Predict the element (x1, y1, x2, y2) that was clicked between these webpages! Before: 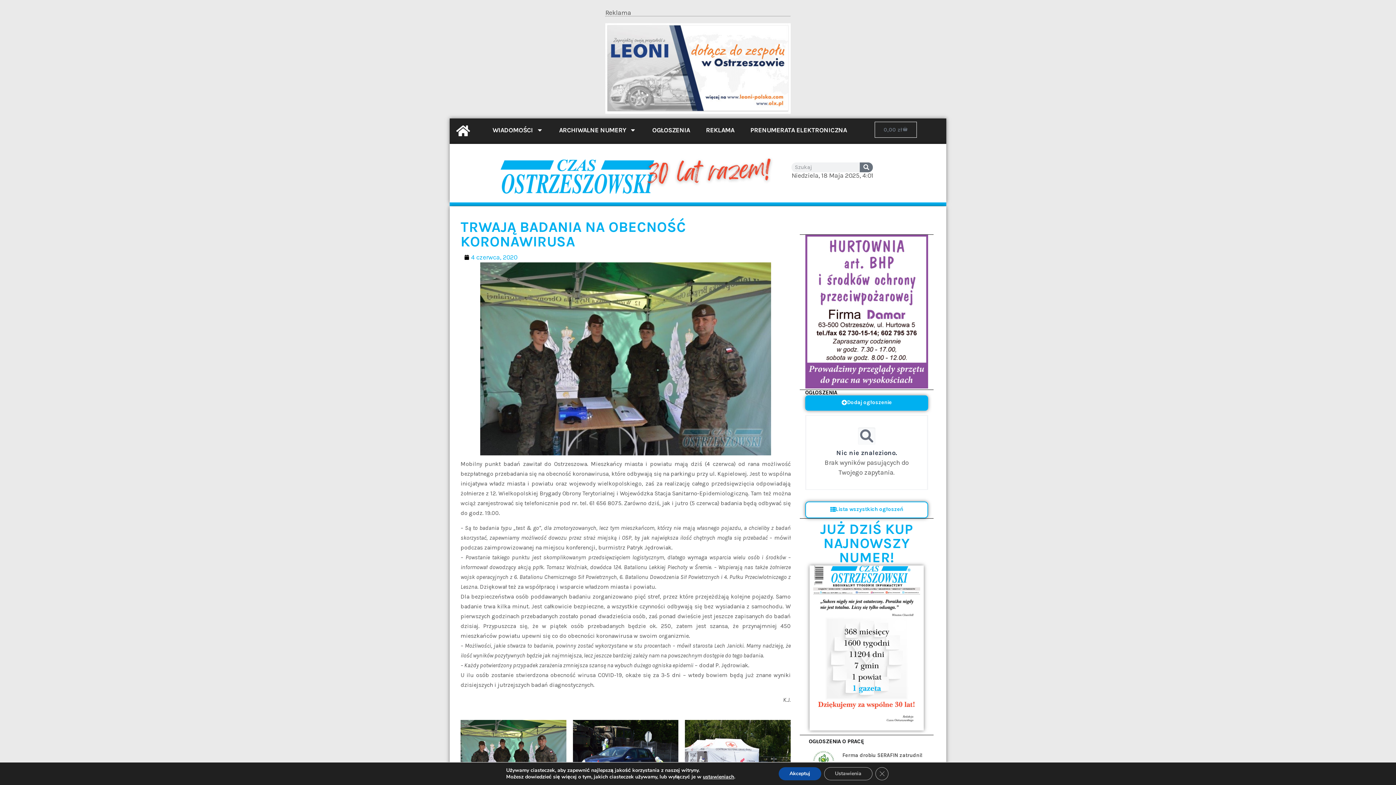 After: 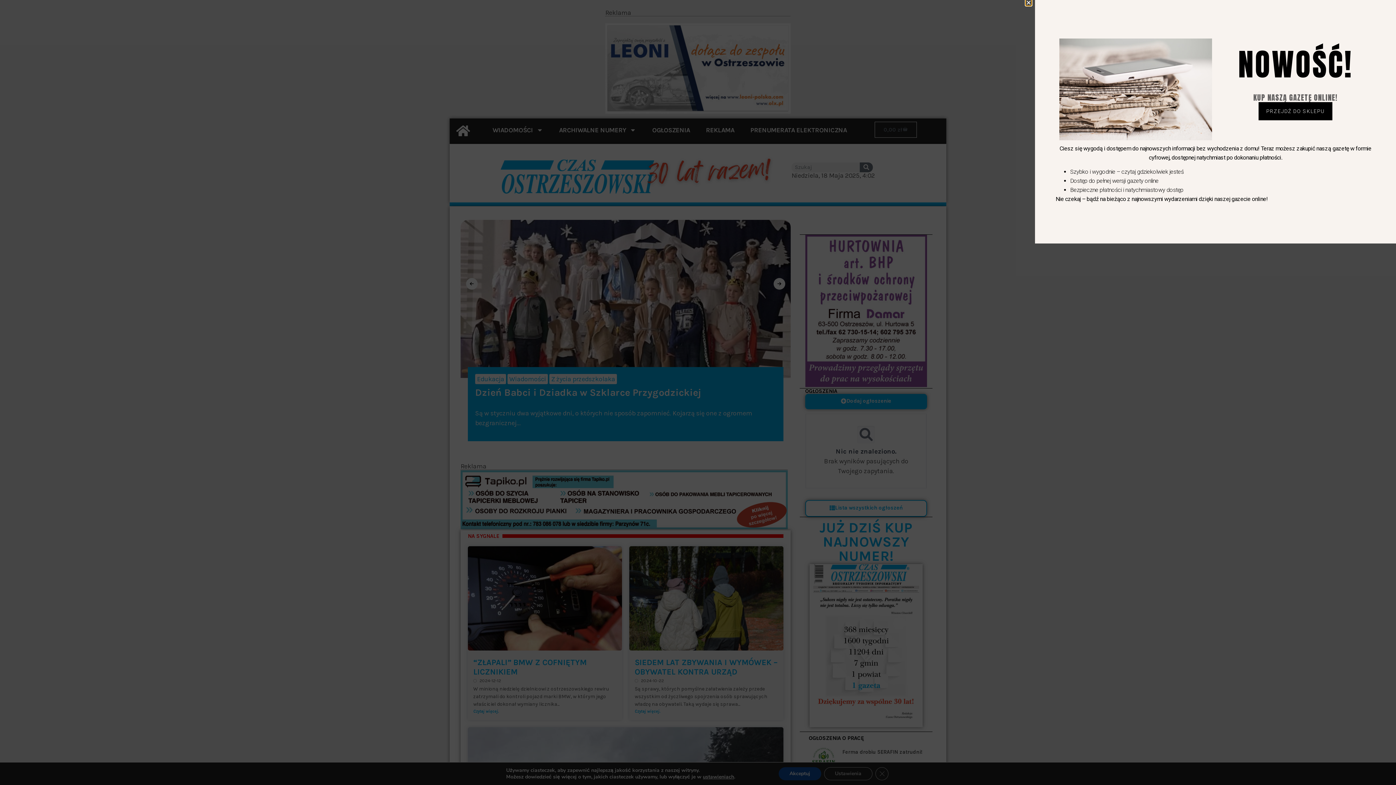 Action: bbox: (494, 153, 788, 206)